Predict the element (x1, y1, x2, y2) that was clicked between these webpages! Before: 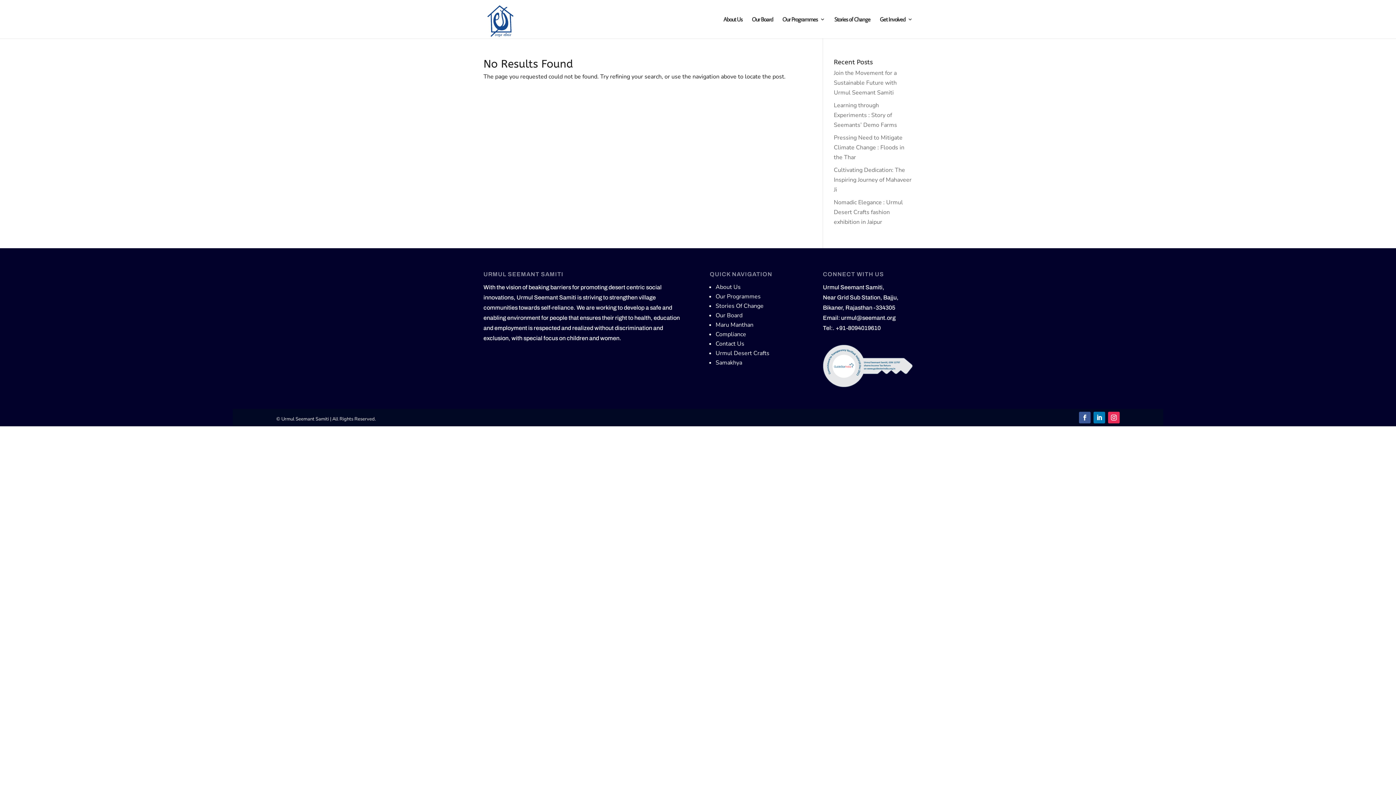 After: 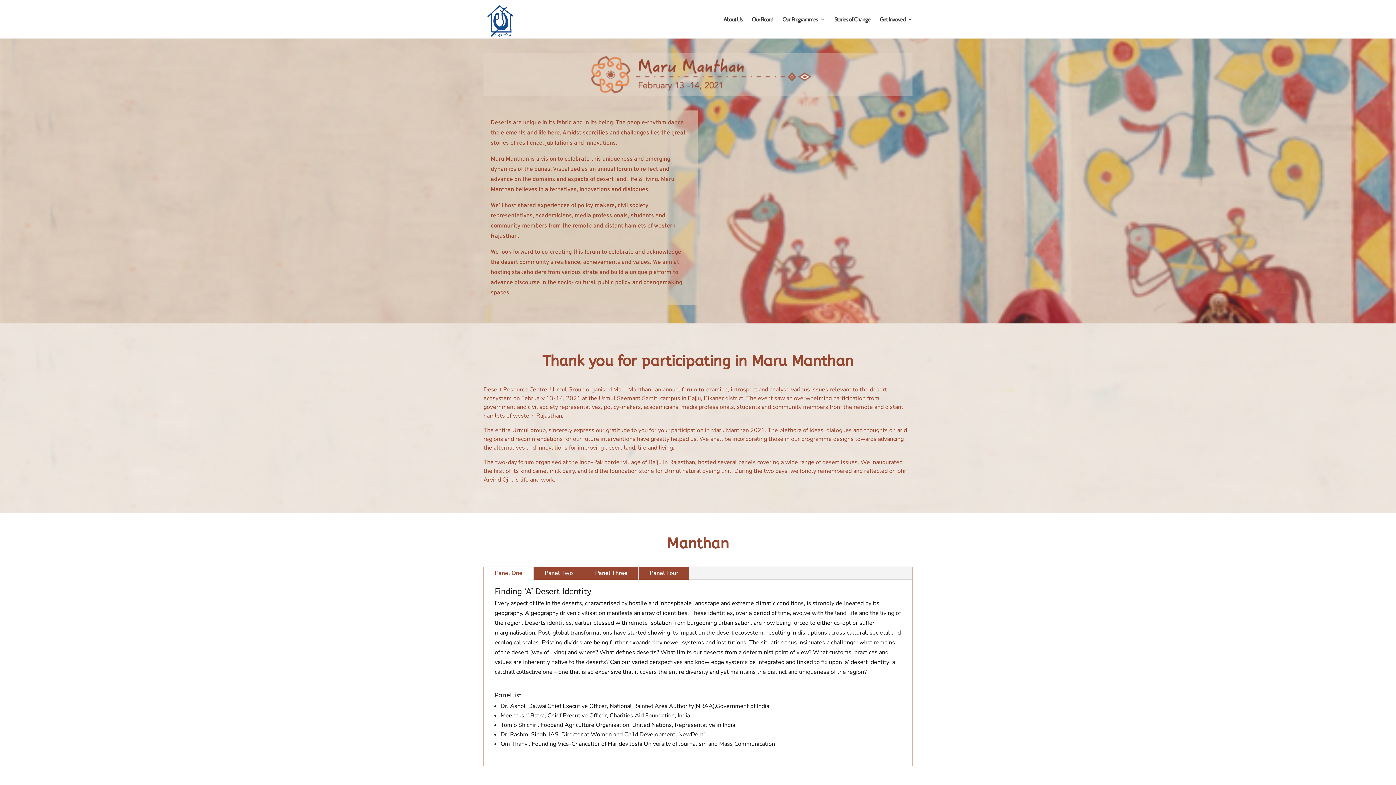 Action: label: Maru Manthan bbox: (715, 321, 753, 329)